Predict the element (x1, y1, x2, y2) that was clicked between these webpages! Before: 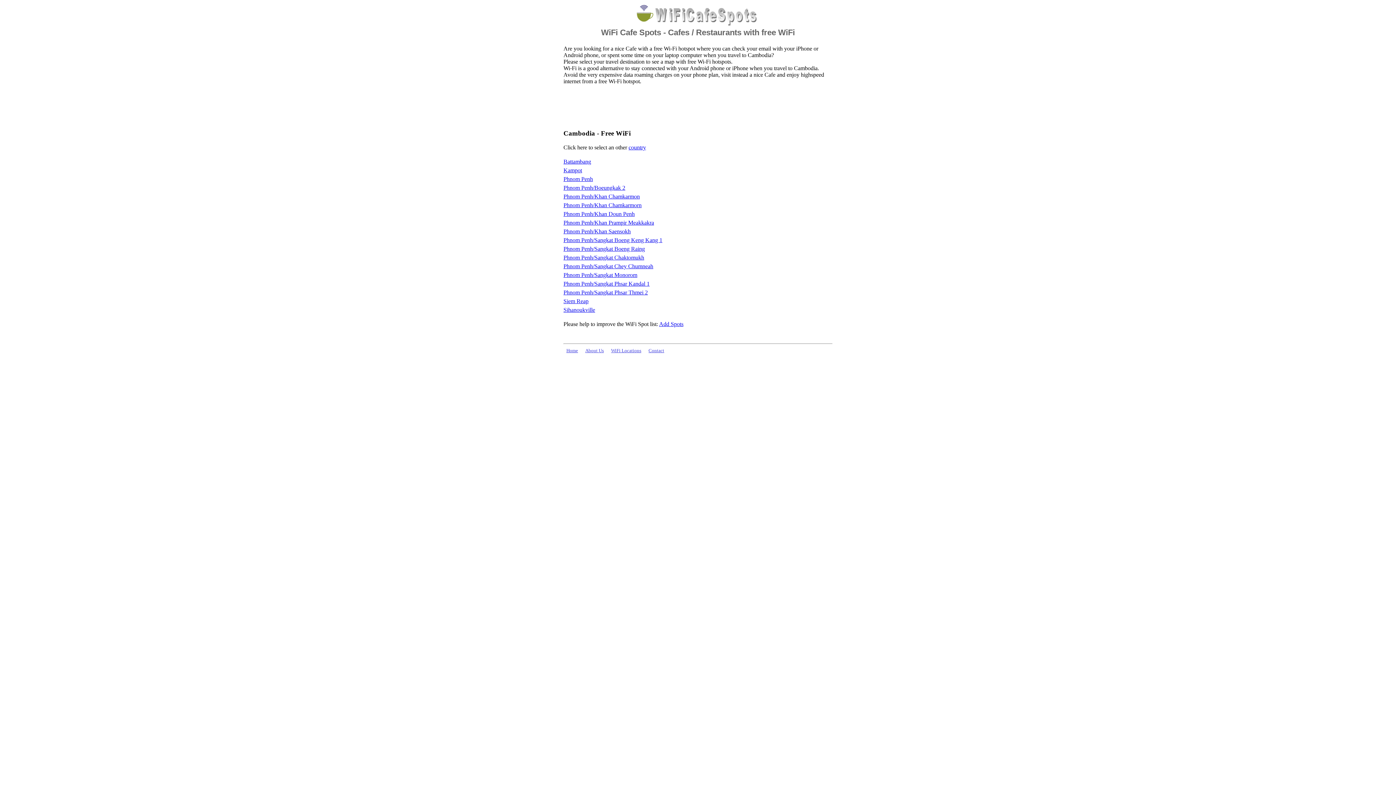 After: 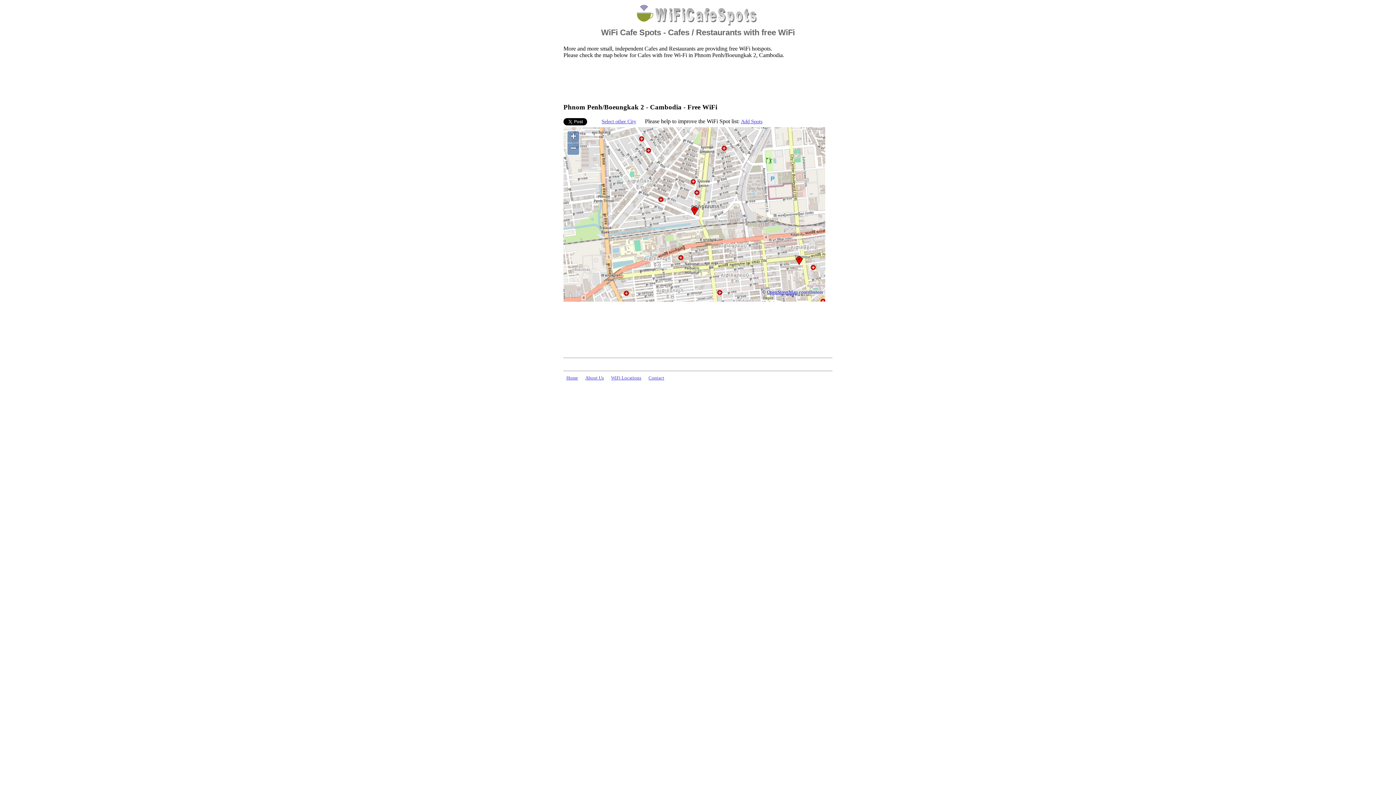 Action: bbox: (563, 184, 625, 190) label: Phnom Penh/Boeungkak 2